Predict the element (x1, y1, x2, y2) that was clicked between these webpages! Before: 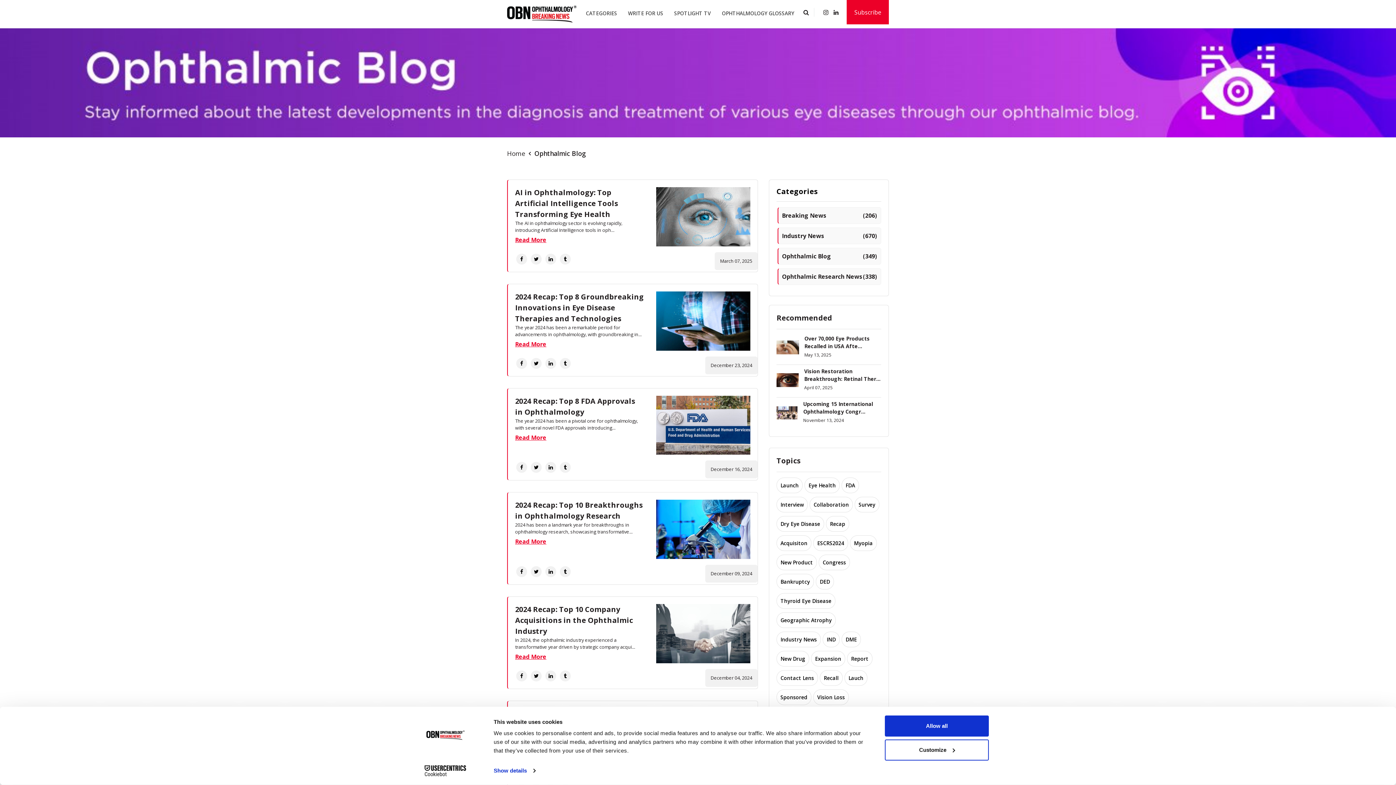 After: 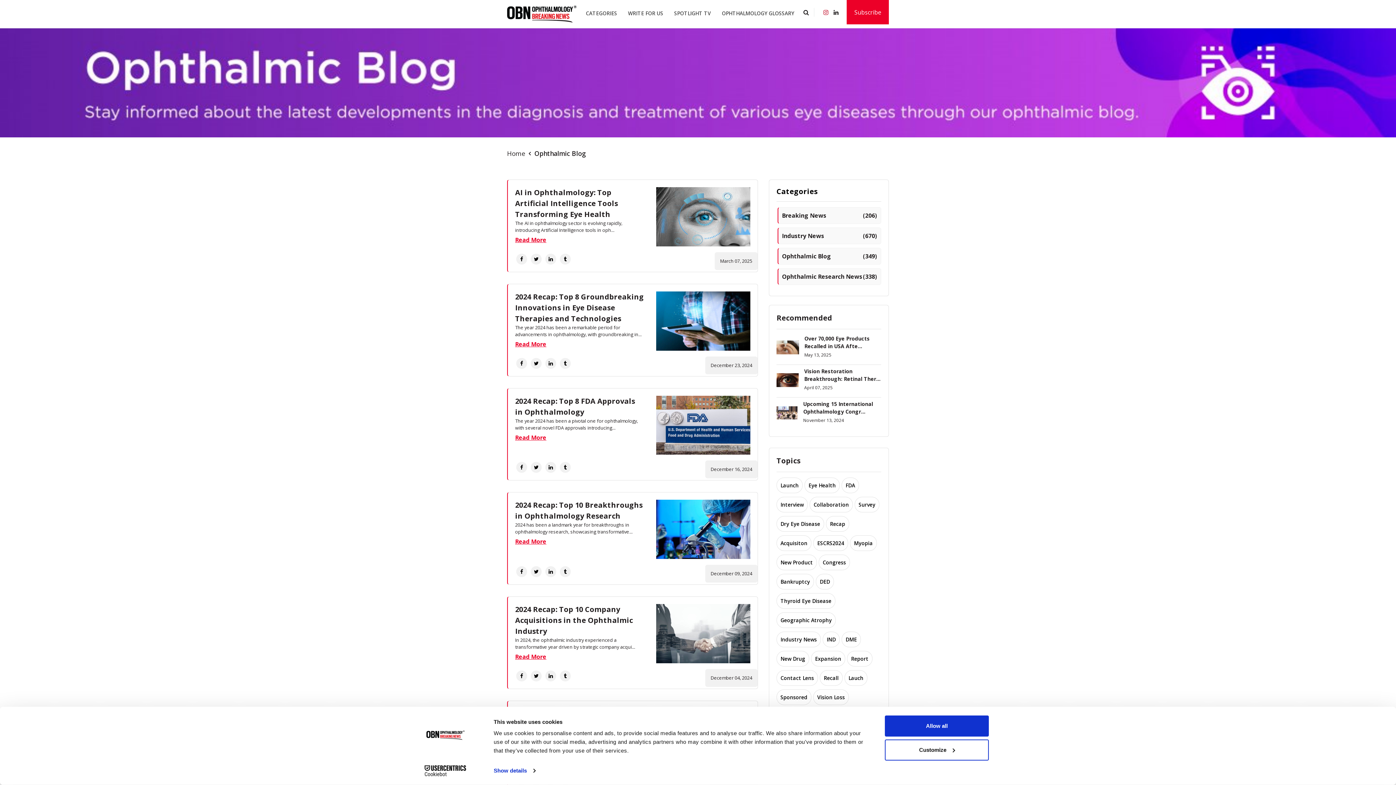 Action: bbox: (823, 8, 828, 16)